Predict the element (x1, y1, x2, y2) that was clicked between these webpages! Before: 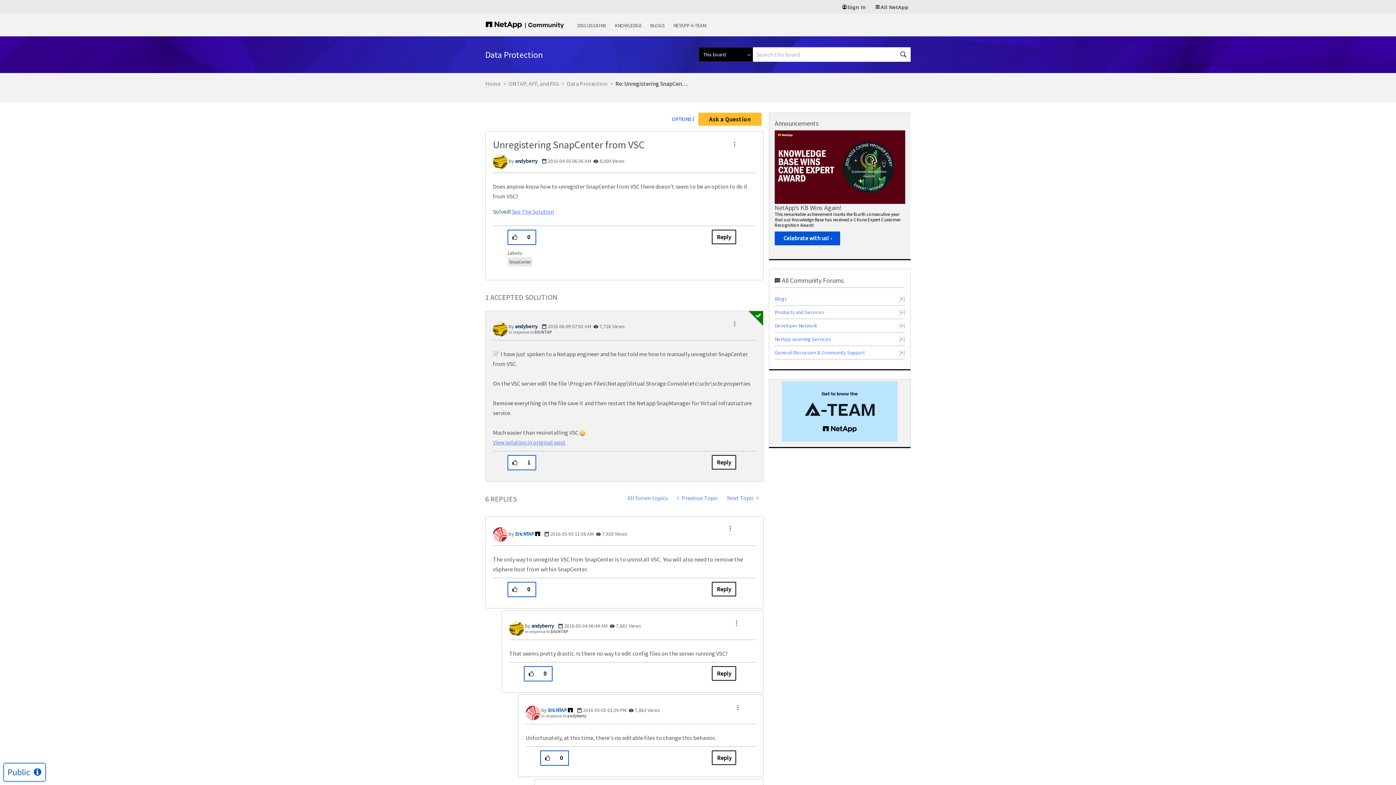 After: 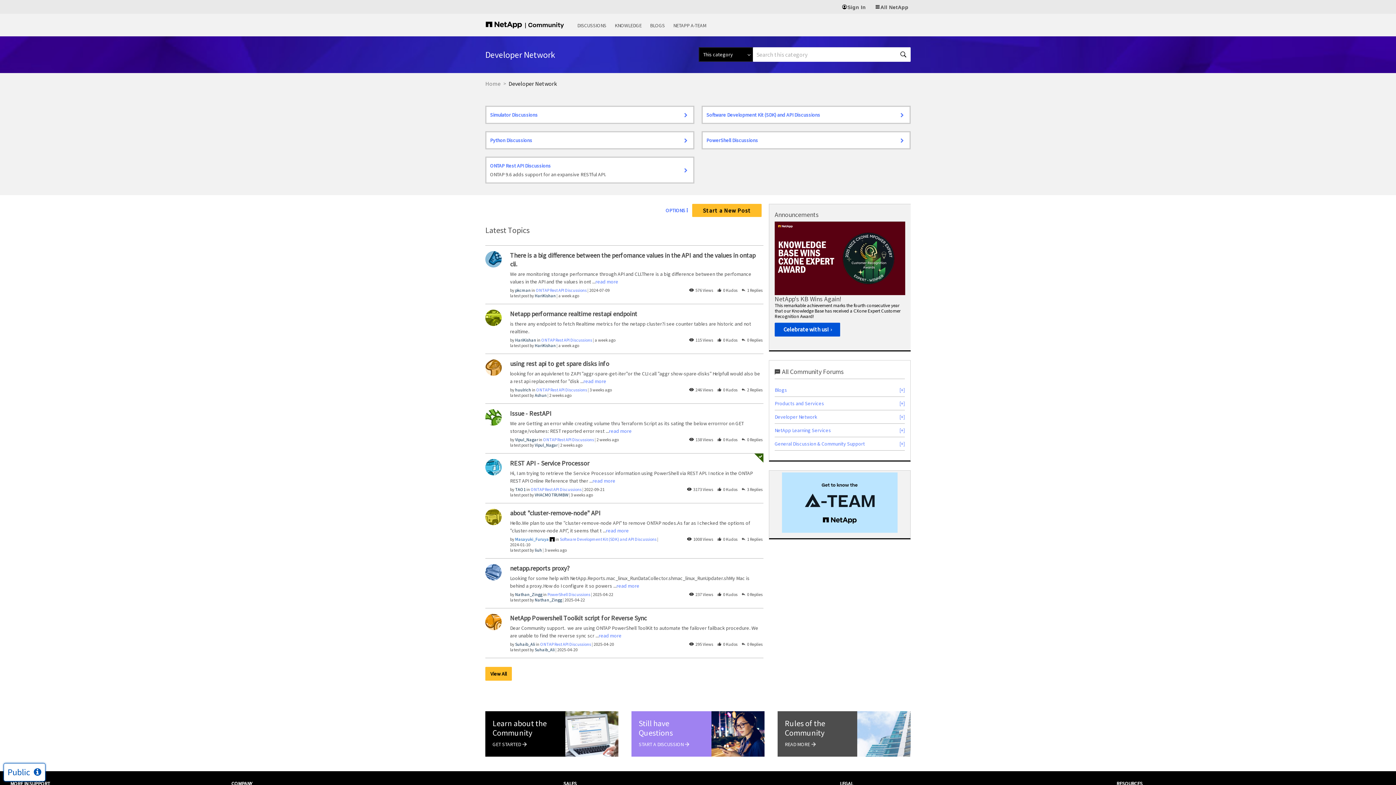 Action: bbox: (774, 322, 817, 329) label: Developer Network